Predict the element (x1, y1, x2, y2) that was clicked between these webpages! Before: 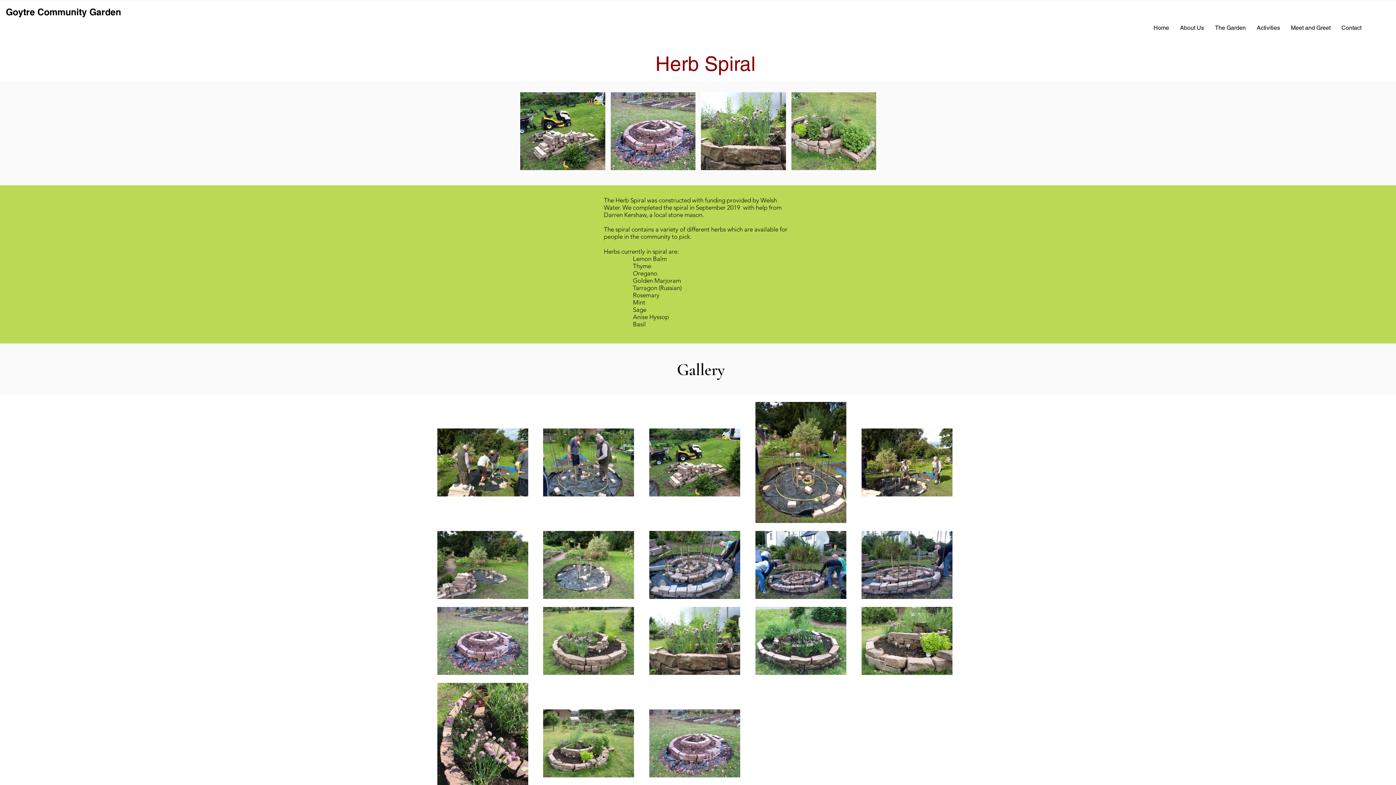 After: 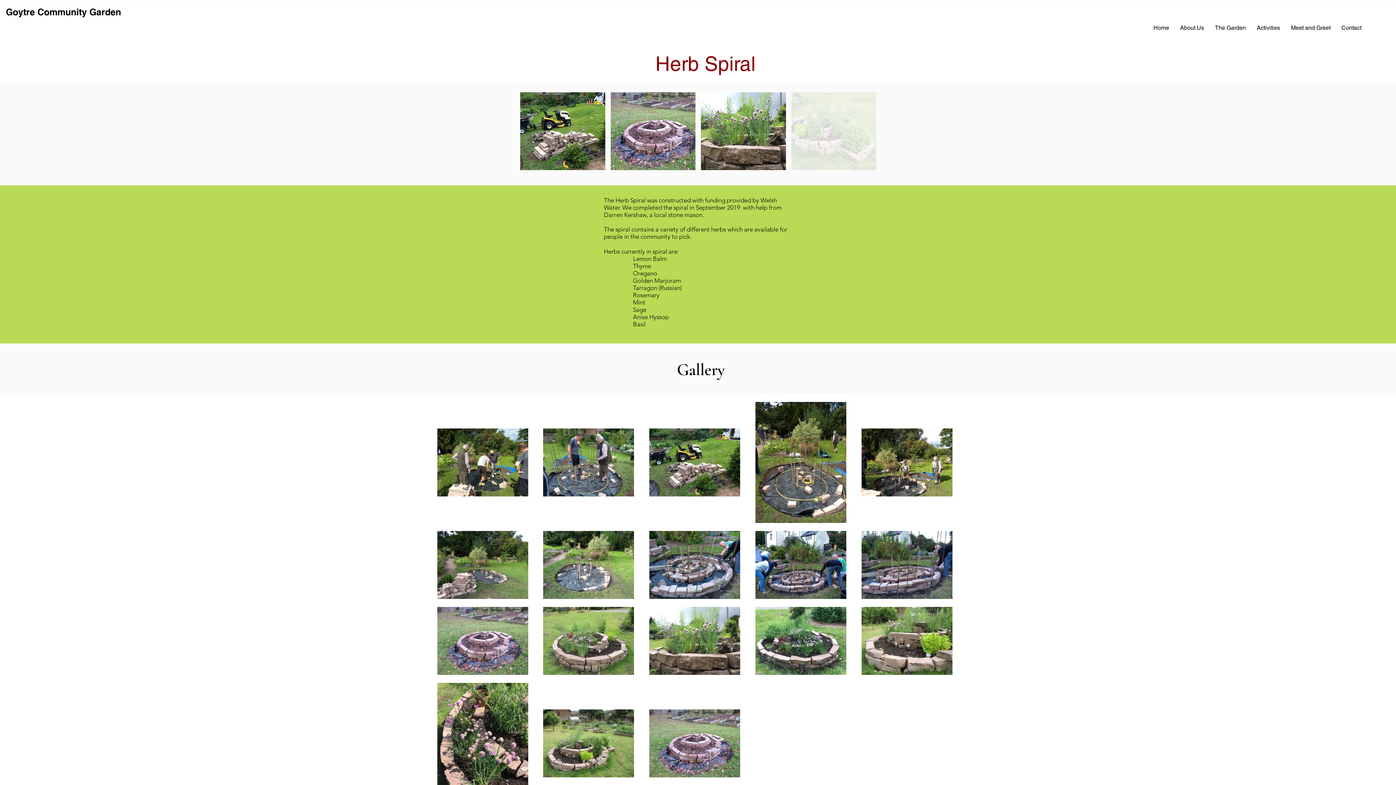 Action: bbox: (791, 92, 876, 170) label: DSCN8975.JPG